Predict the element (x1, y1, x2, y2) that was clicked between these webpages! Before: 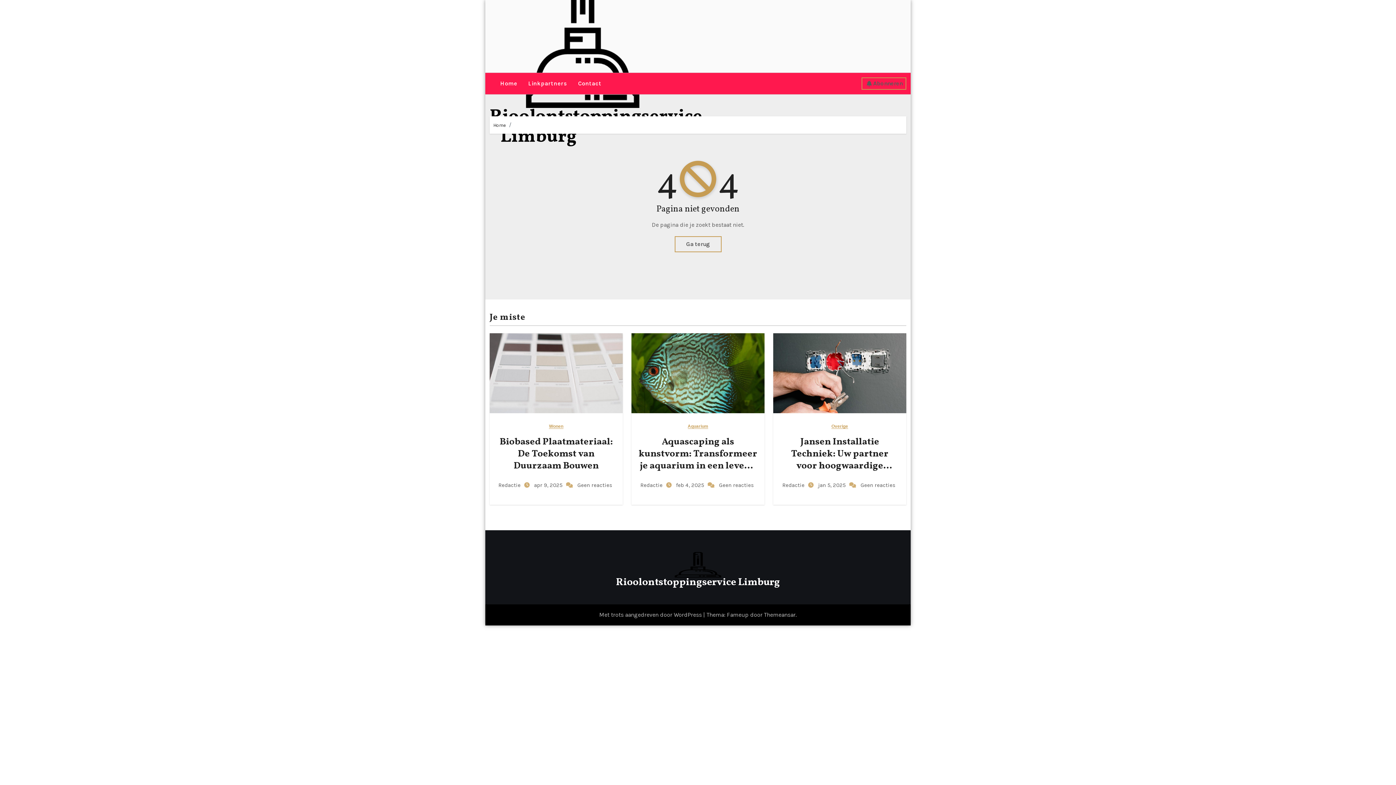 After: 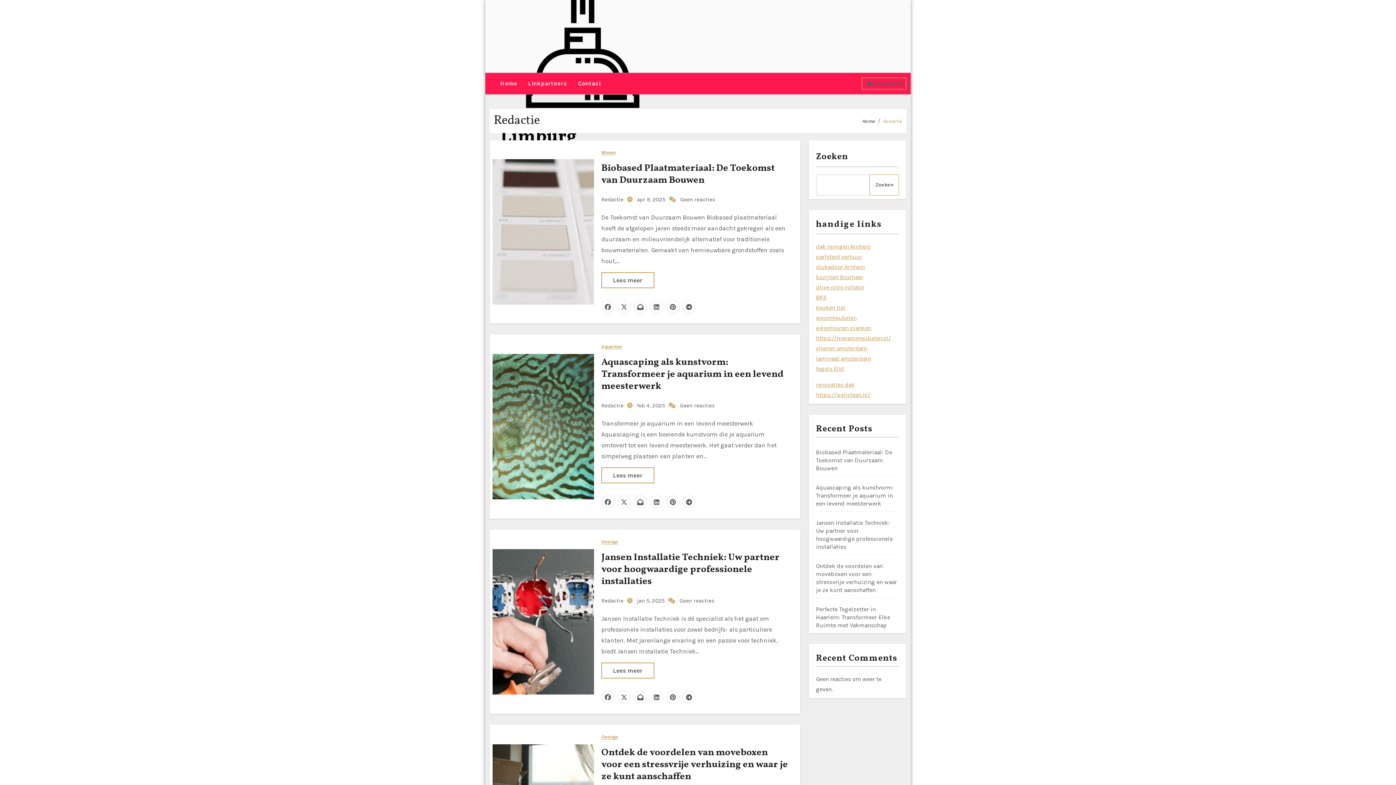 Action: bbox: (498, 482, 522, 488) label: Redactie 